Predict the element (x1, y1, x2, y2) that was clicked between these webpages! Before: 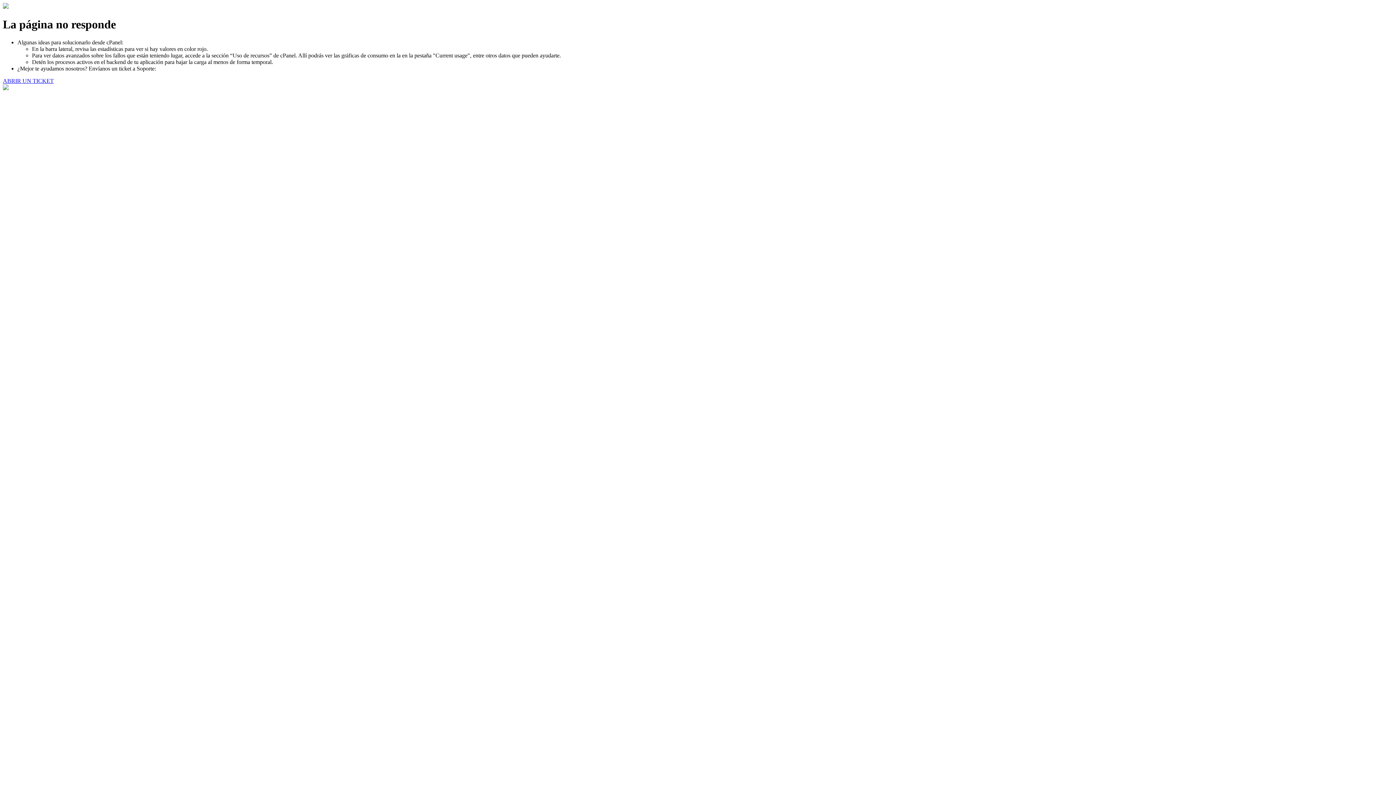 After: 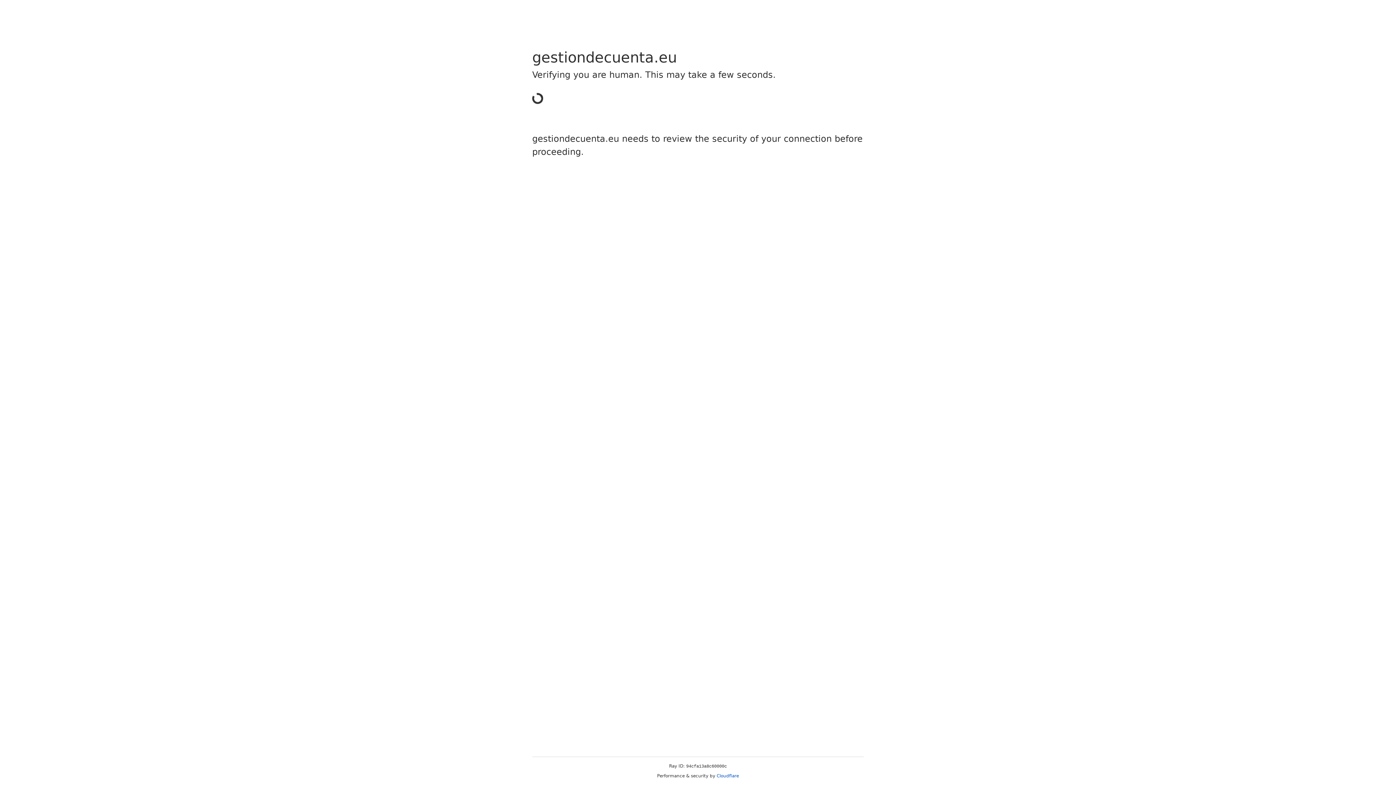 Action: bbox: (2, 77, 53, 83) label: ABRIR UN TICKET